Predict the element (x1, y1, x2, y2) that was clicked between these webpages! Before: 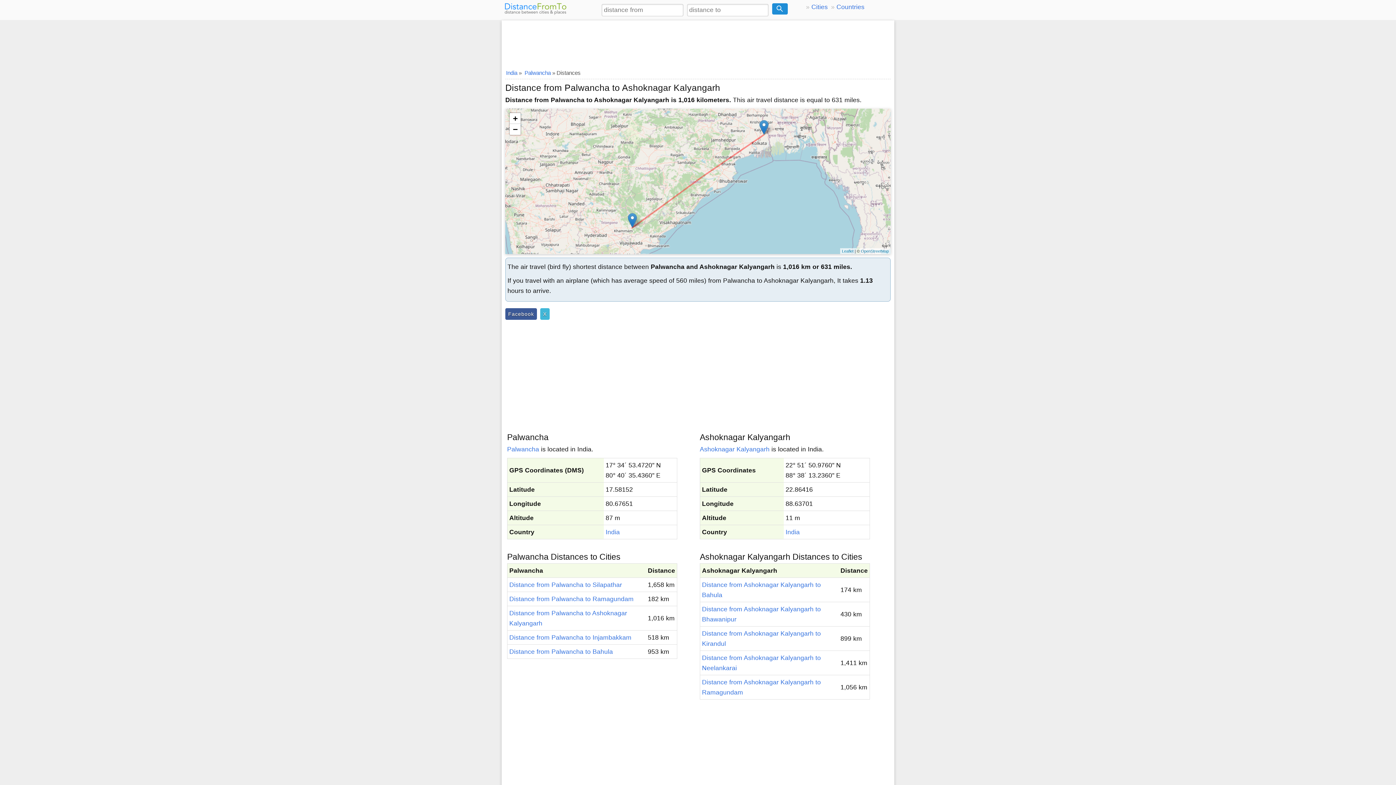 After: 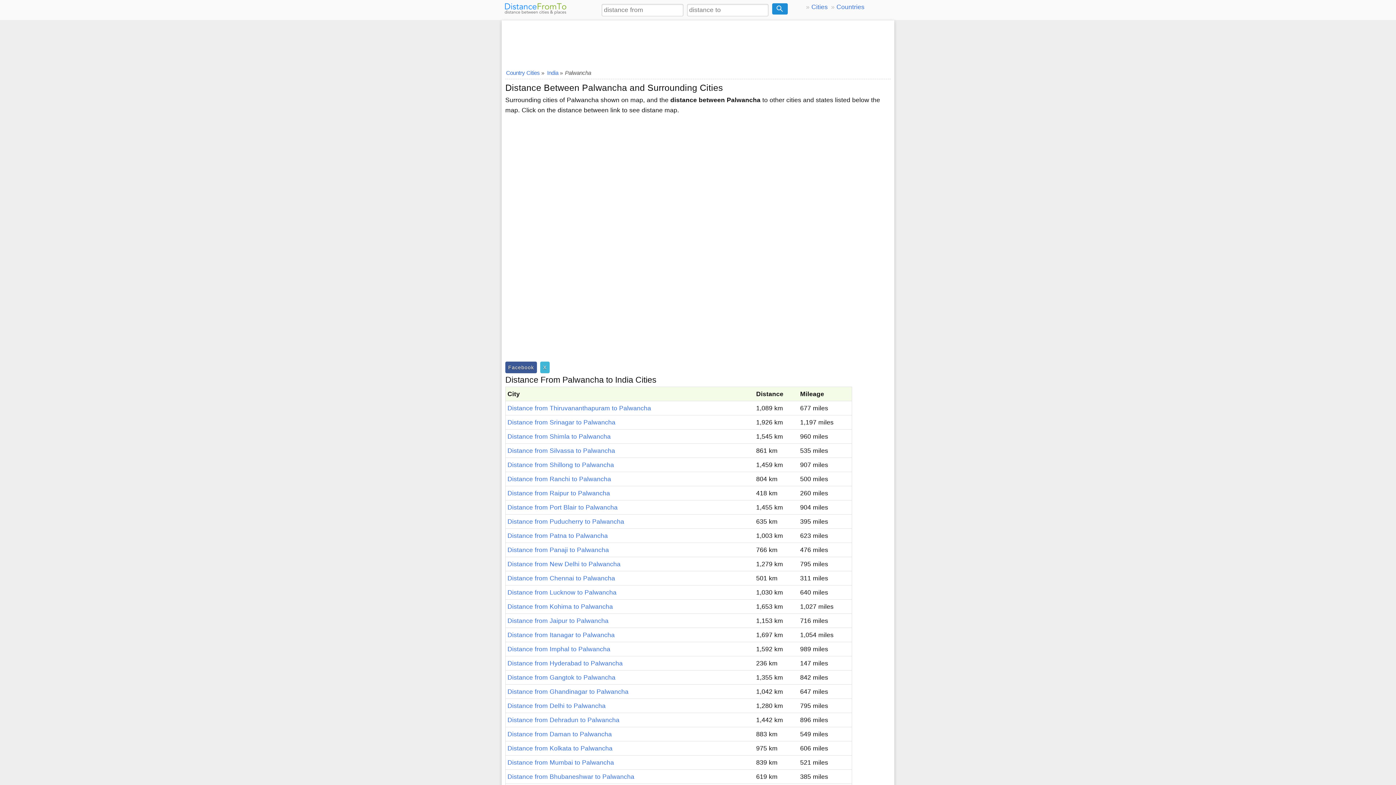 Action: bbox: (507, 445, 539, 452) label: Palwancha